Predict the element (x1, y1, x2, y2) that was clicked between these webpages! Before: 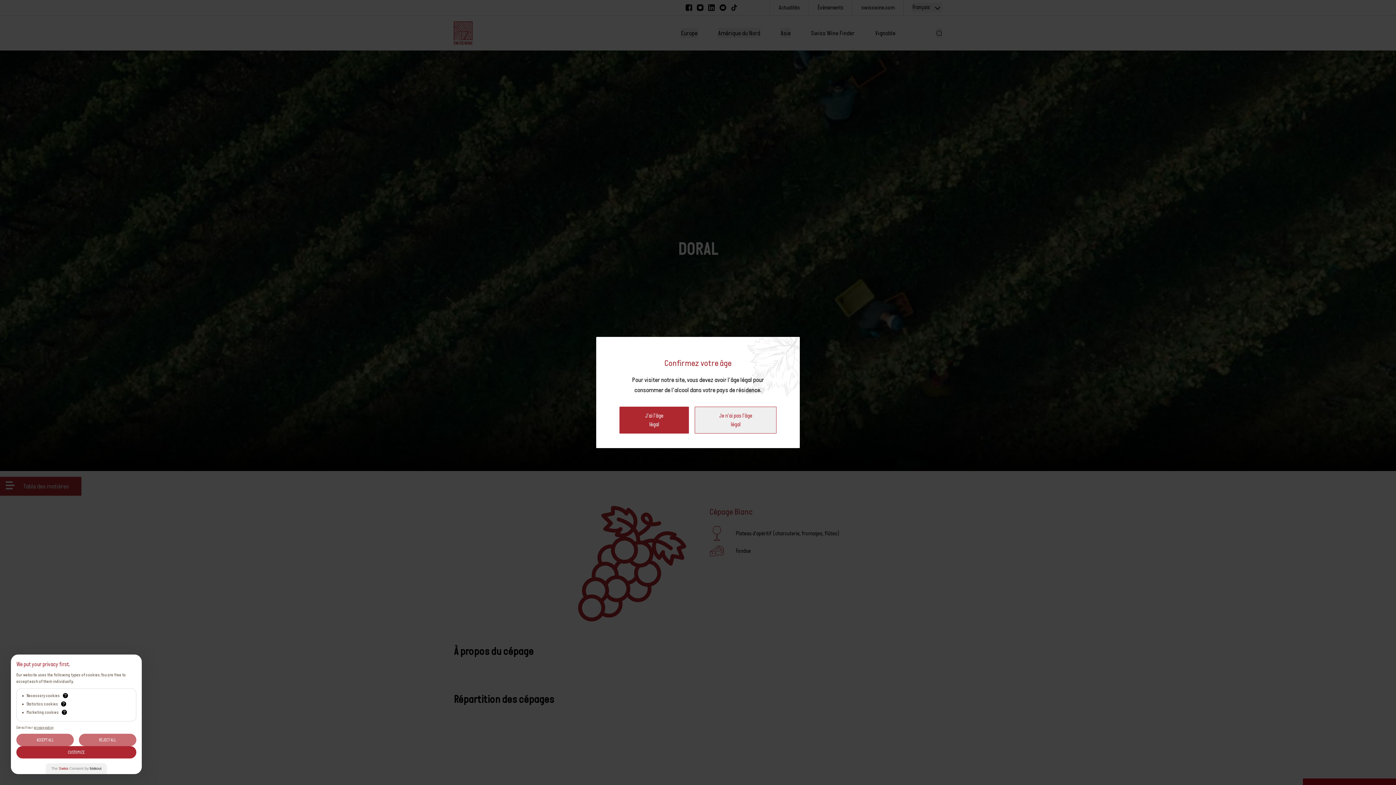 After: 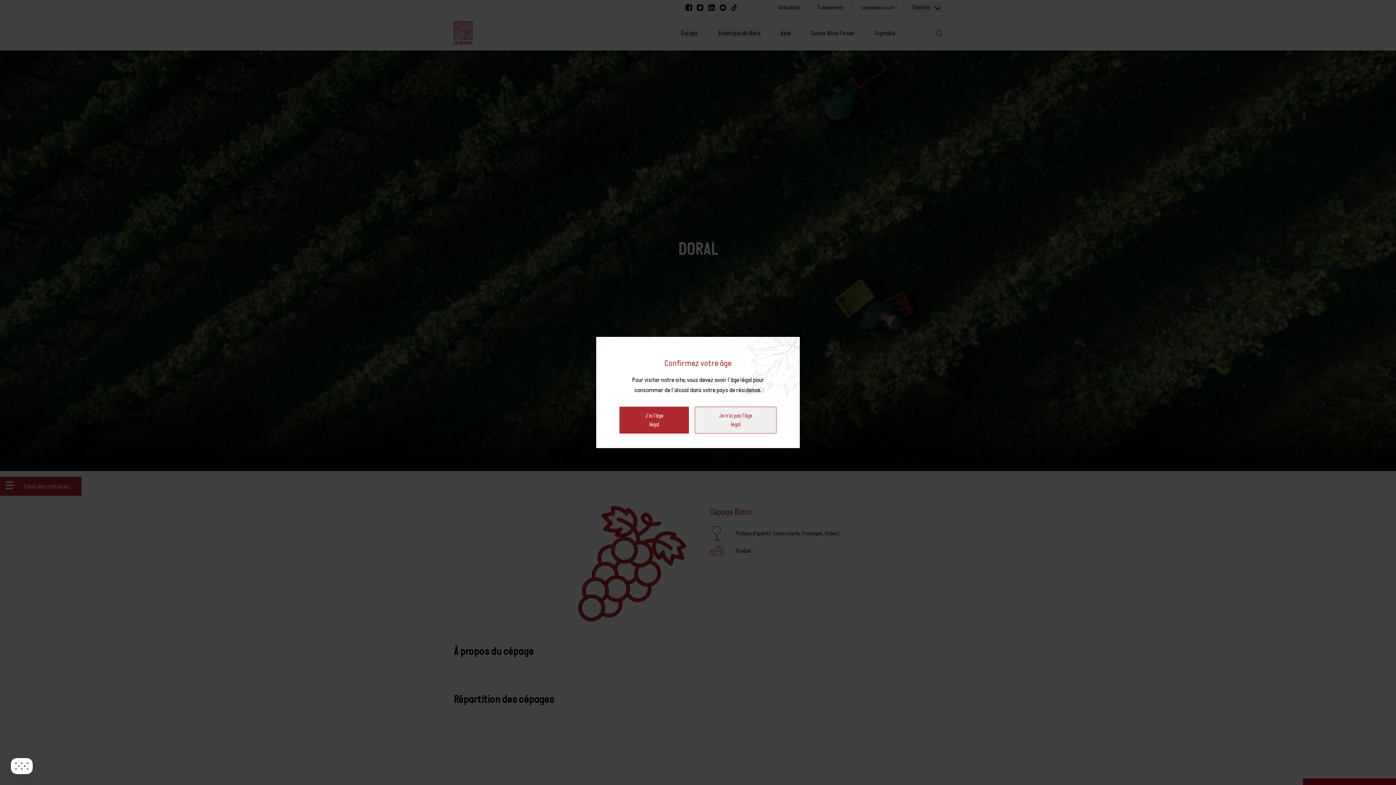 Action: bbox: (78, 734, 136, 746) label: REJECT ALL